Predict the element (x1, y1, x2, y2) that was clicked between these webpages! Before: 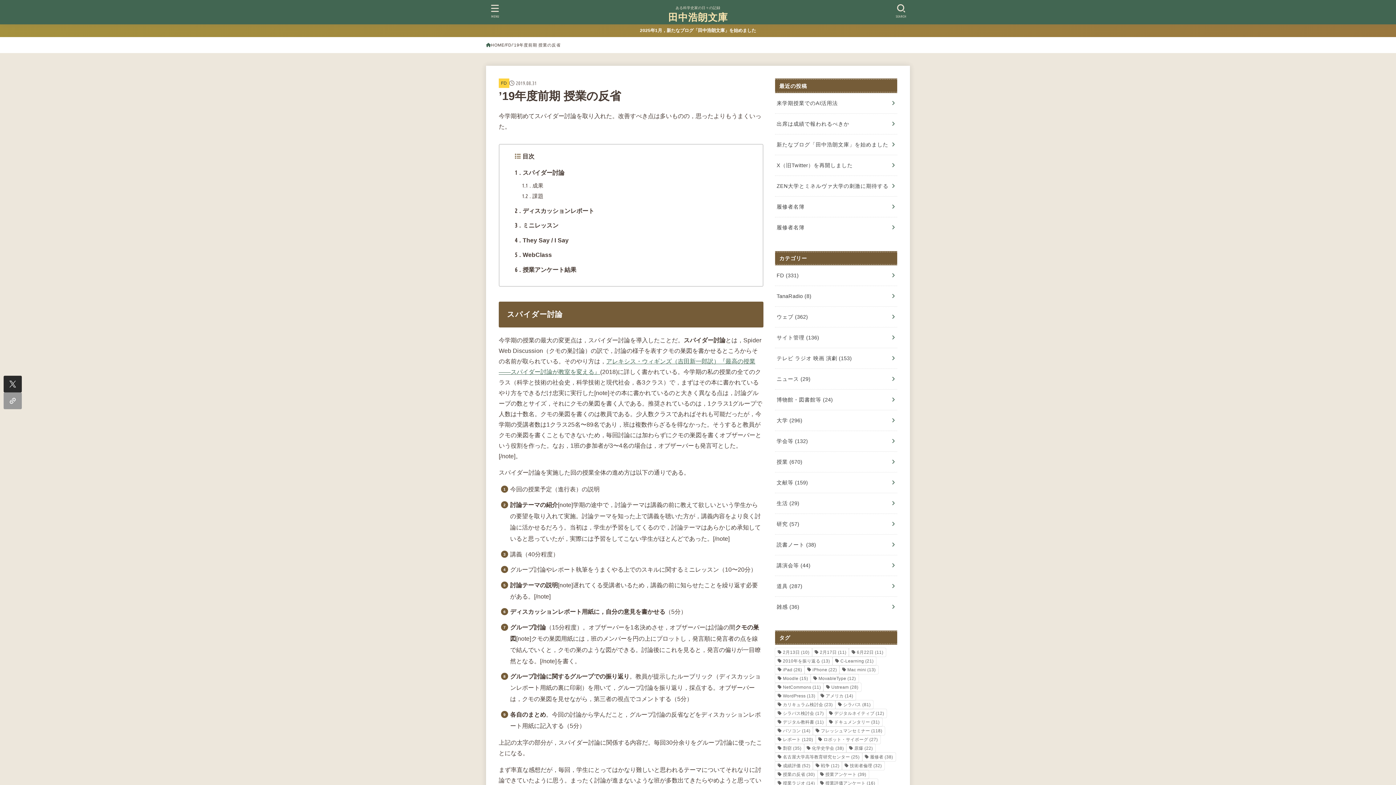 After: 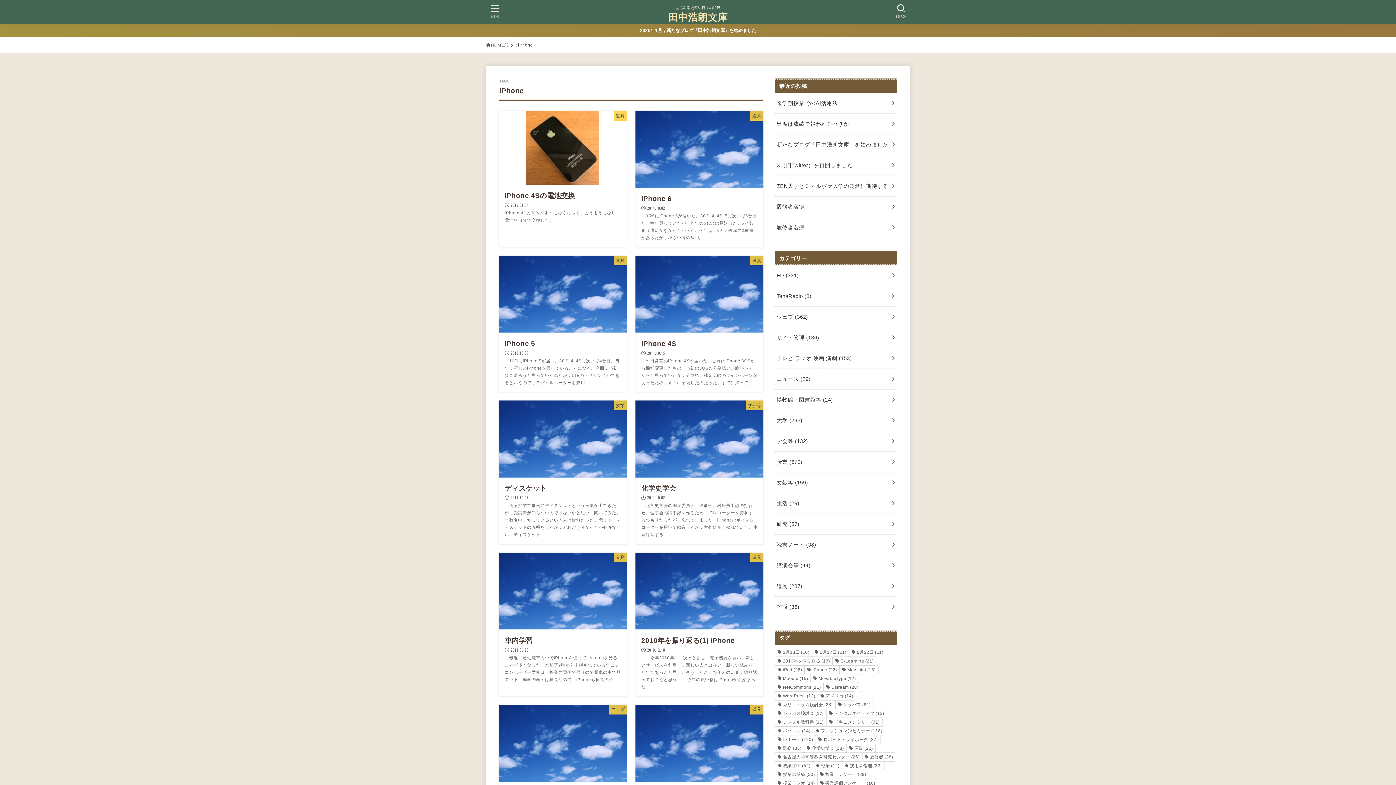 Action: label: iPhone (22個の項目) bbox: (804, 665, 839, 674)